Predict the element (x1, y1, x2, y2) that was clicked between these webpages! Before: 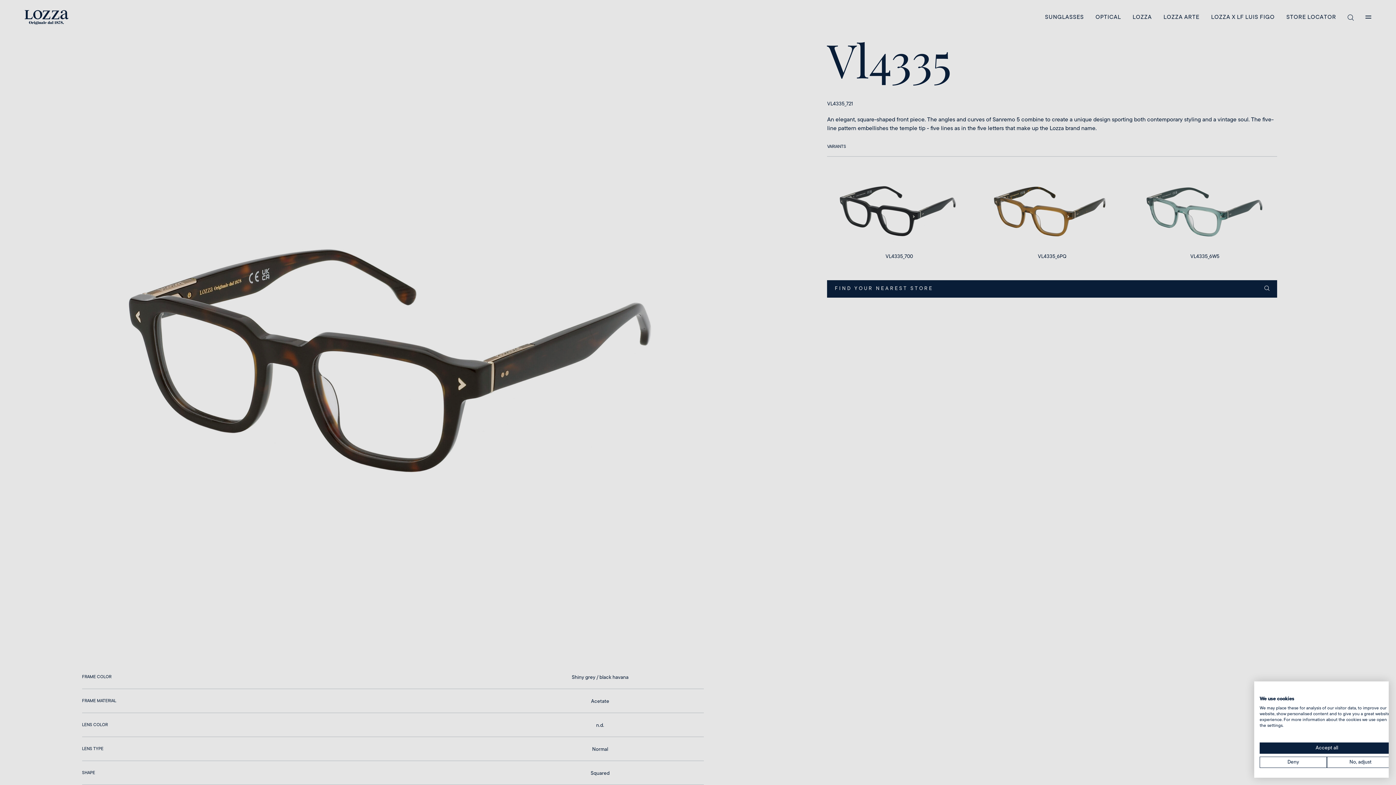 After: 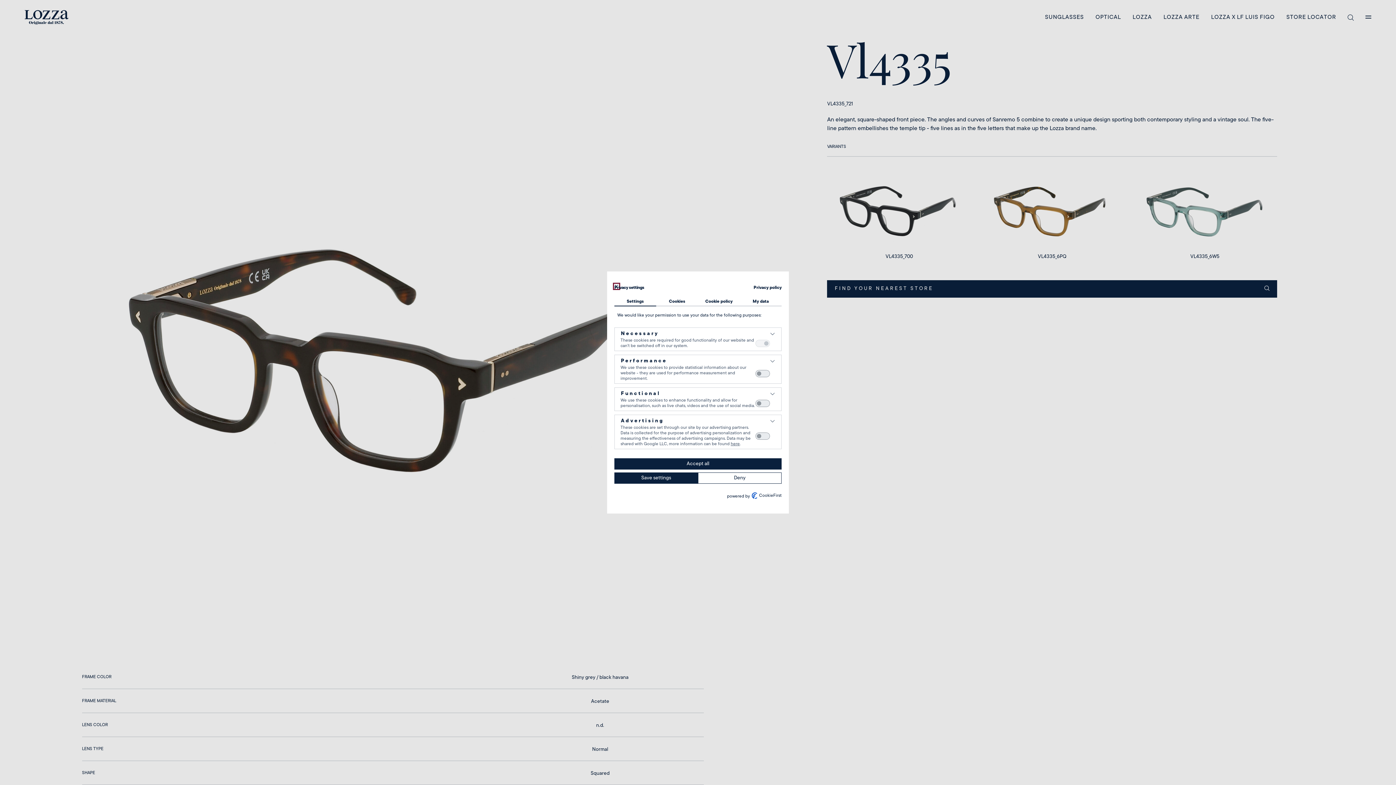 Action: label: Adjust cookie preferences bbox: (1327, 757, 1394, 768)